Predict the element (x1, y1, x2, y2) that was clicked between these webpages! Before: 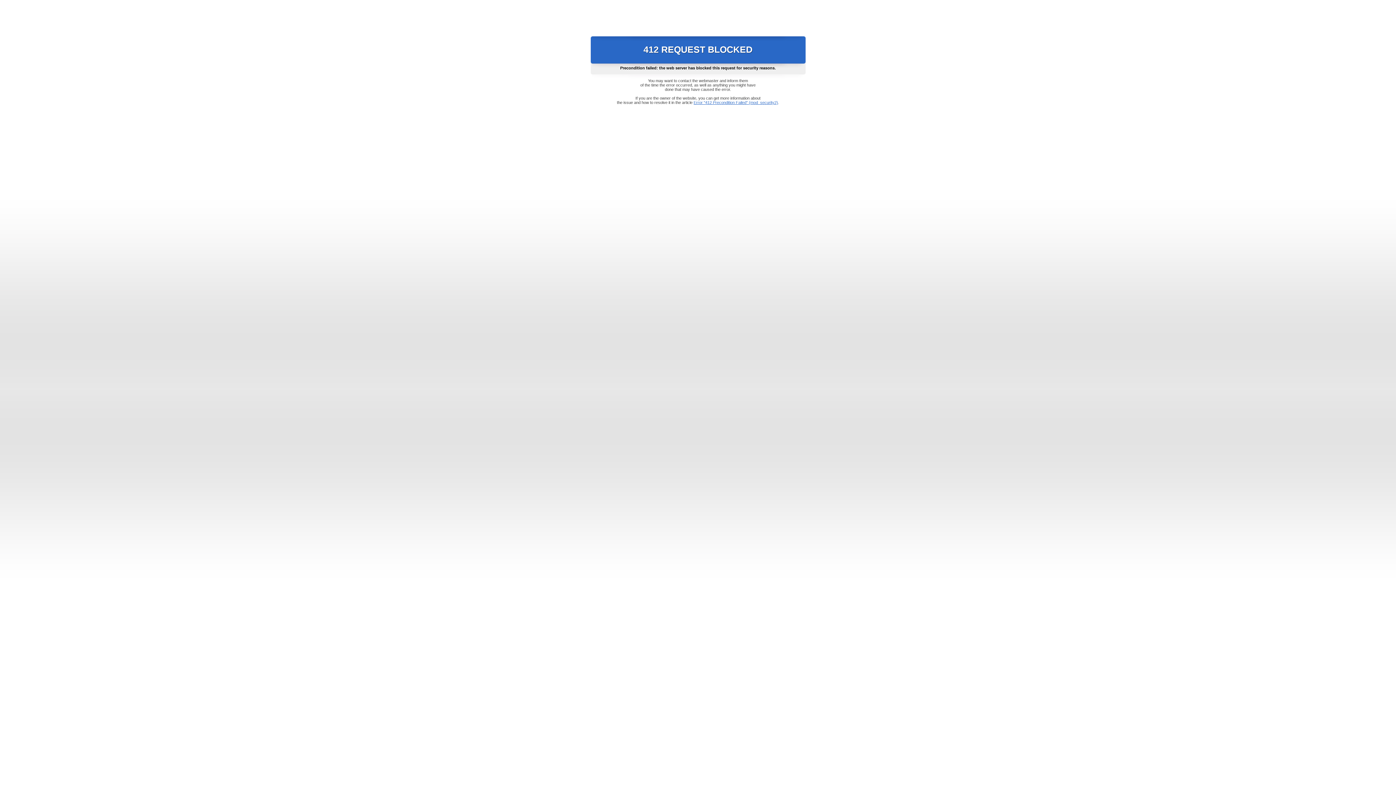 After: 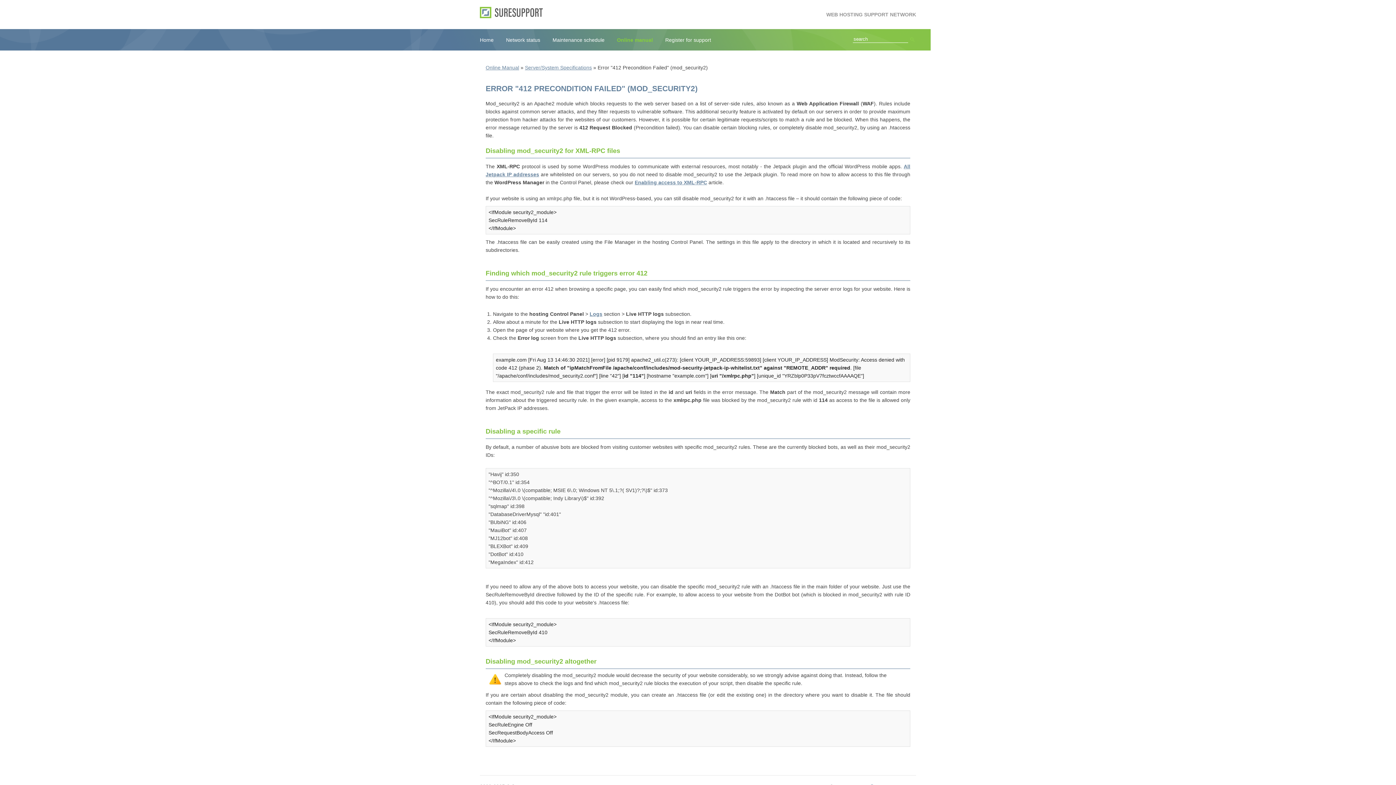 Action: label: Error "412 Precondition Failed" (mod_security2) bbox: (693, 100, 778, 104)